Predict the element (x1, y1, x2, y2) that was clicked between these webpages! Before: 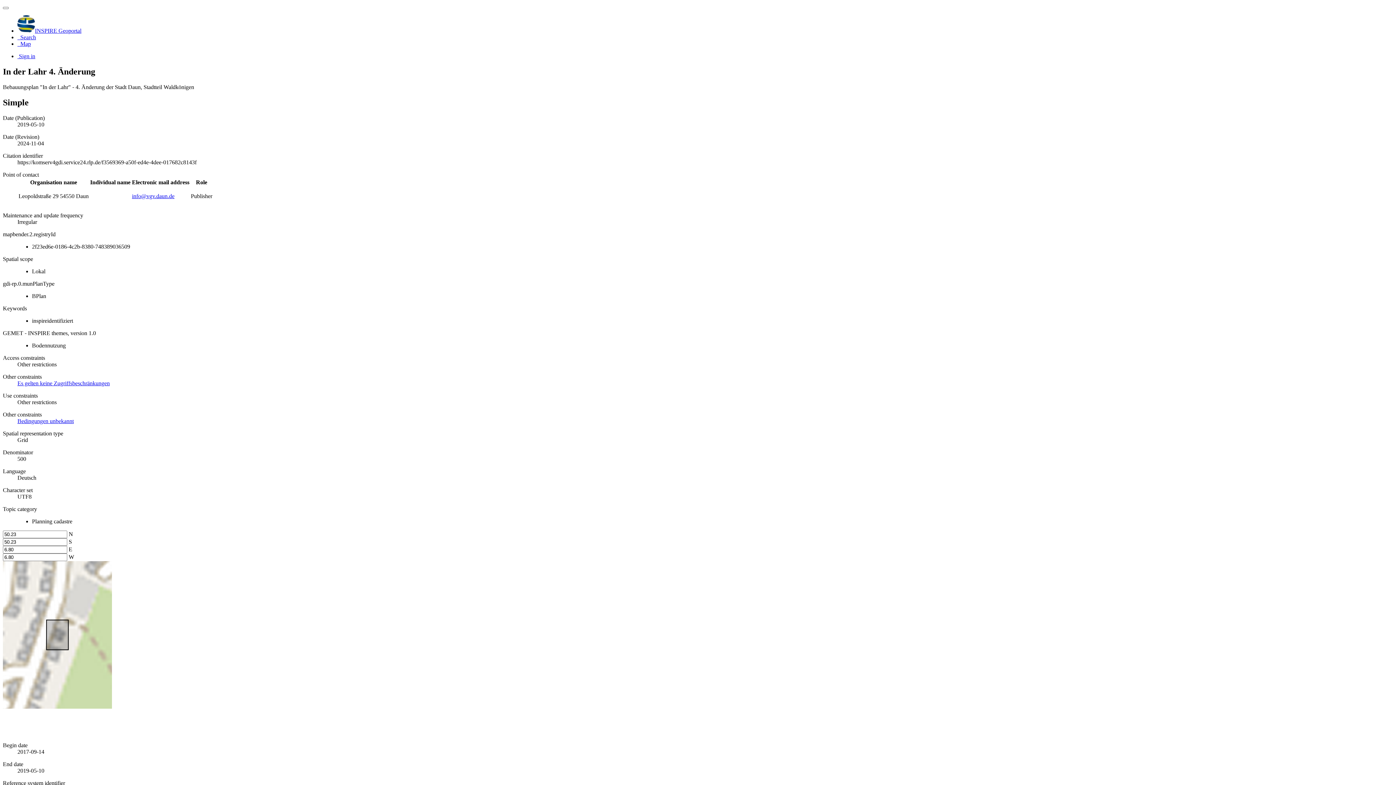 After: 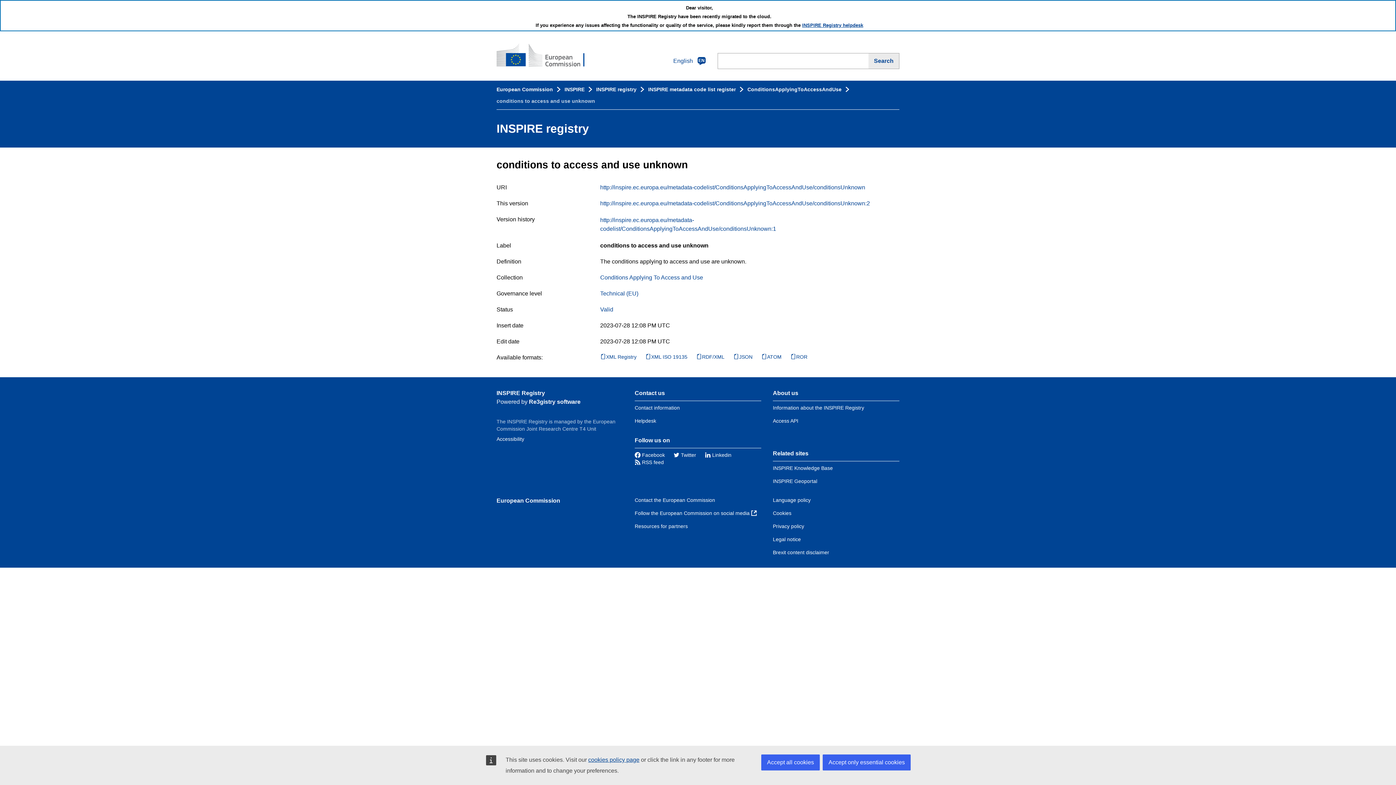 Action: label: Bedingungen unbekannt bbox: (17, 418, 73, 424)